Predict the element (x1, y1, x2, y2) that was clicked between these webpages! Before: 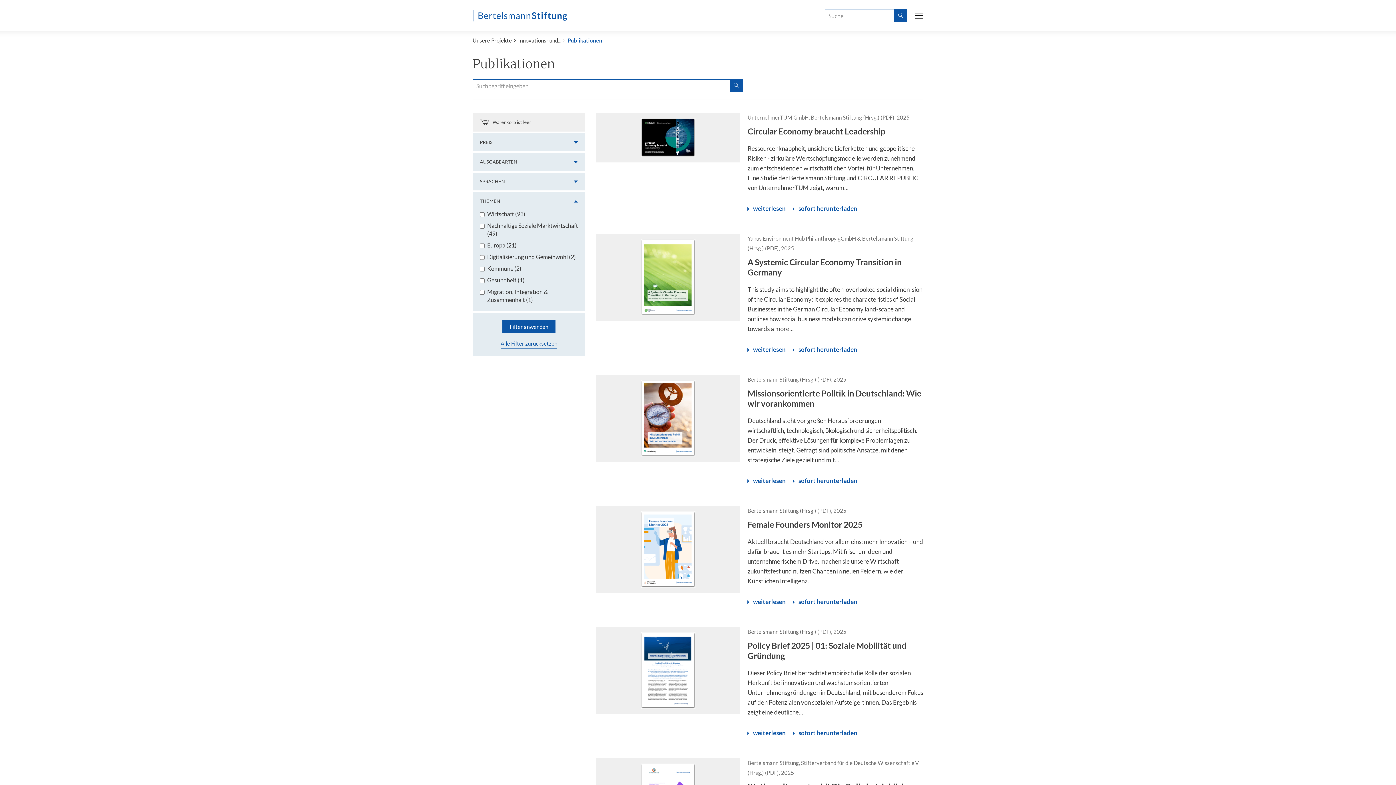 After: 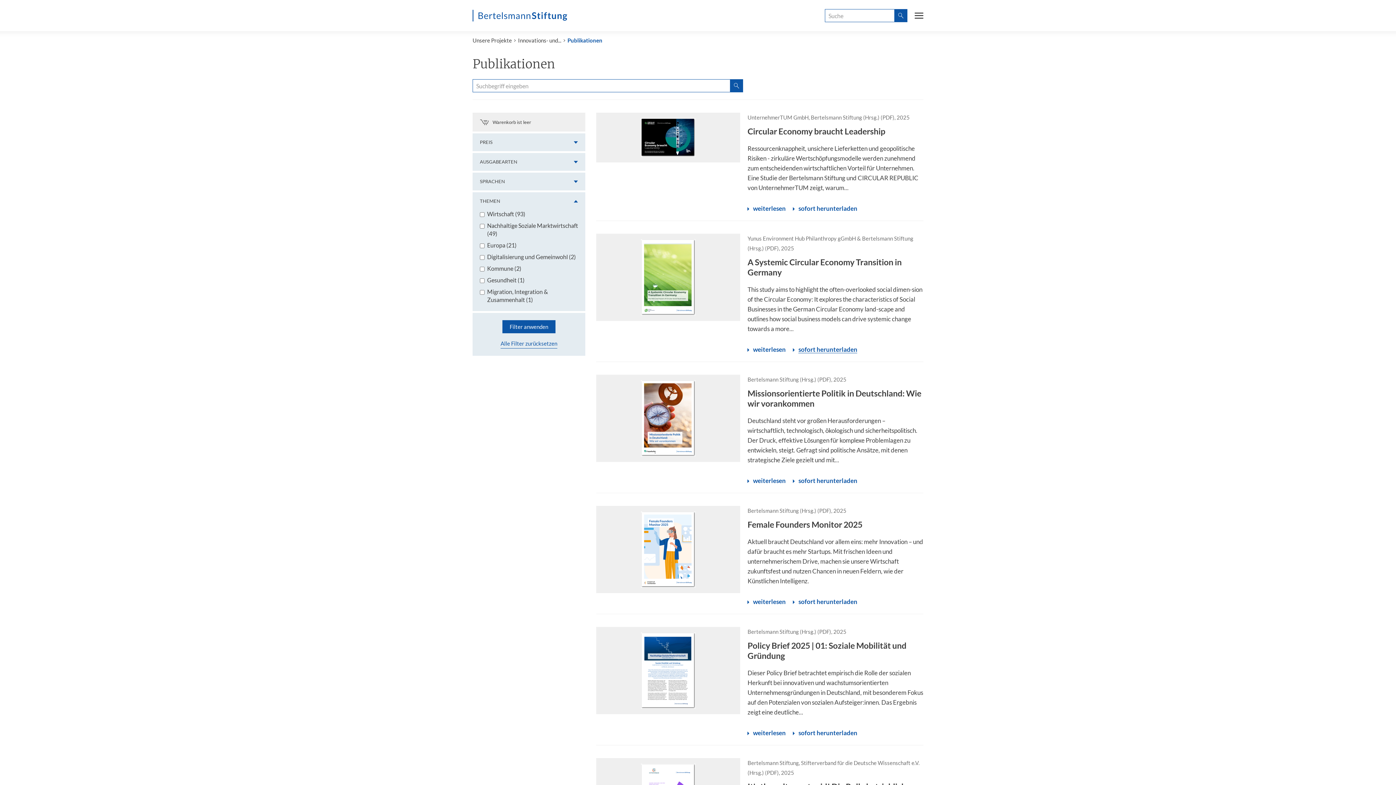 Action: label: sofort herunterladen bbox: (793, 345, 857, 353)